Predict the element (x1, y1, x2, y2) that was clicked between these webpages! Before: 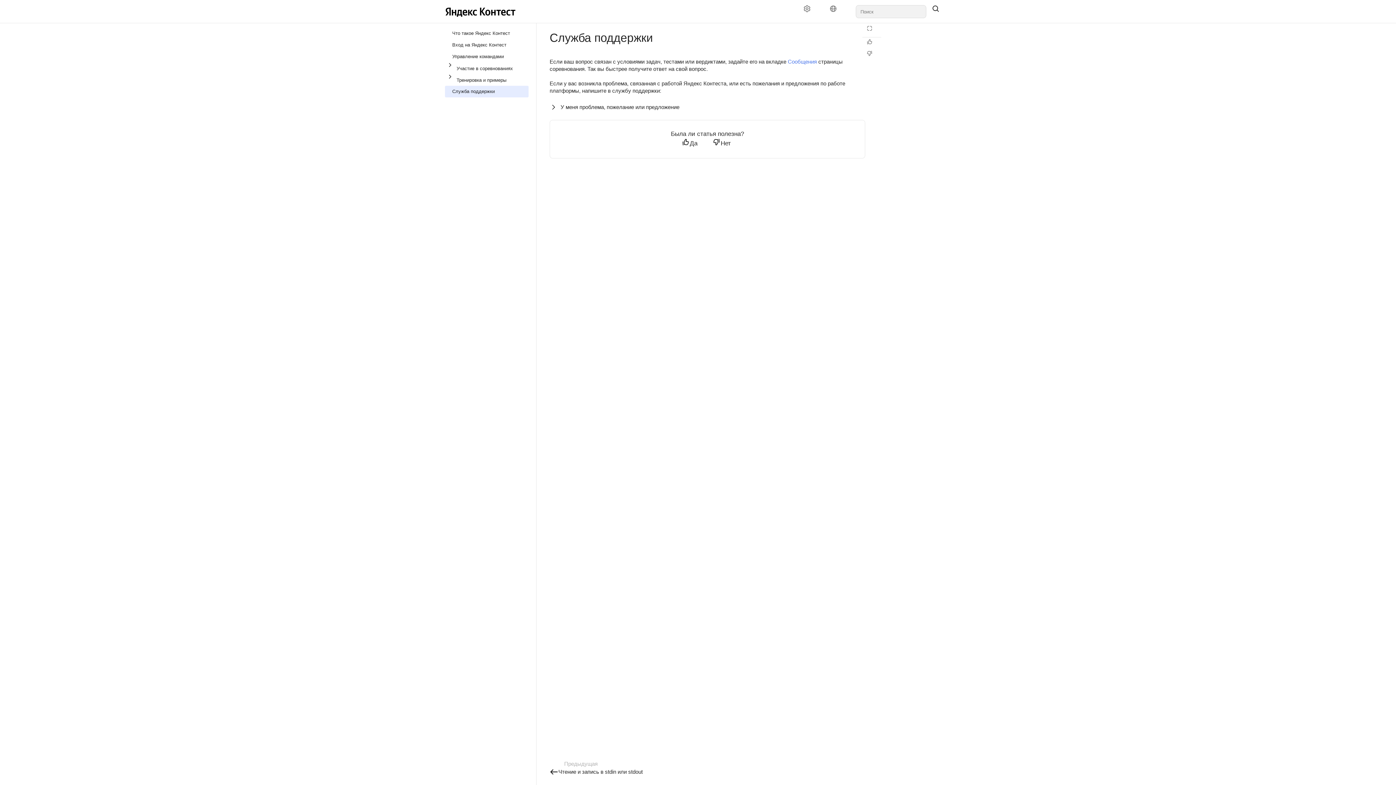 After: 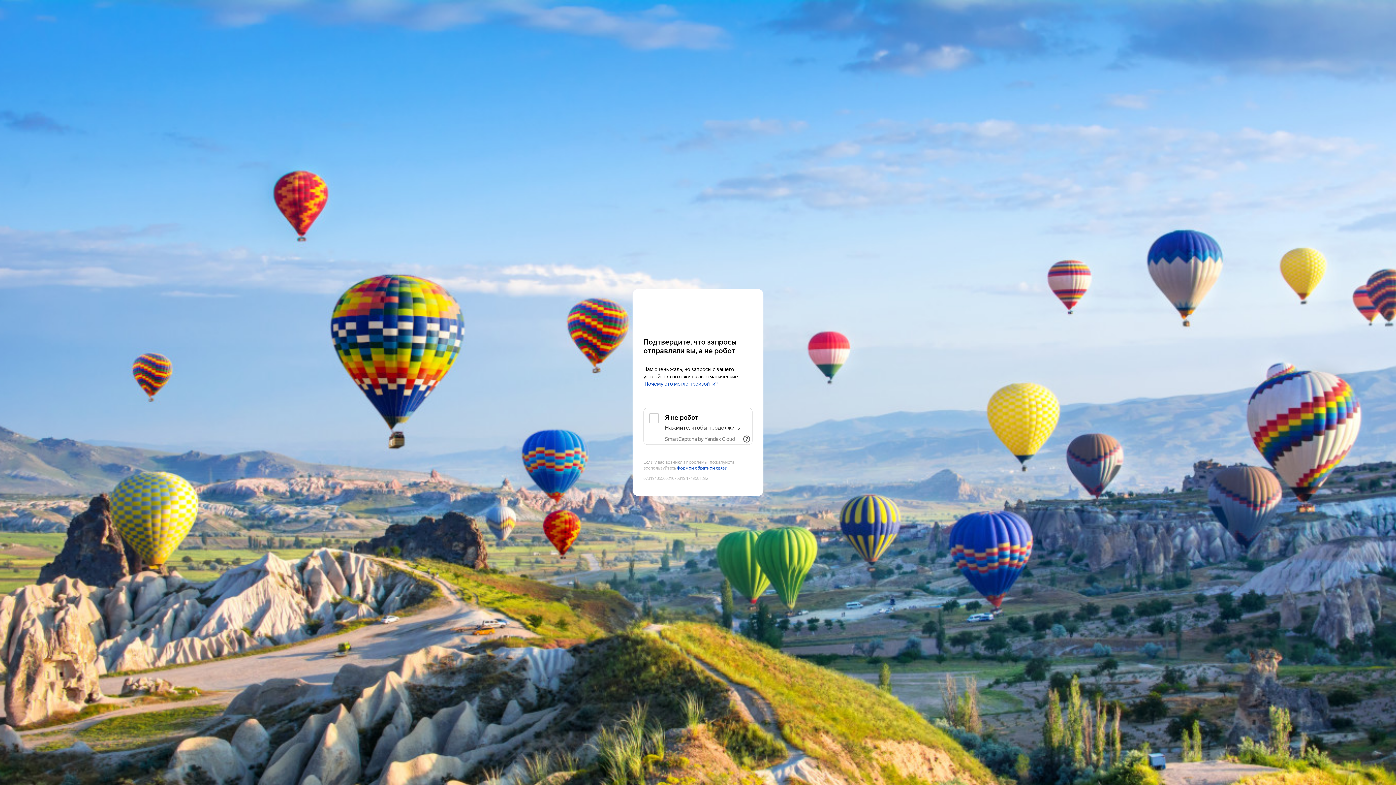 Action: label: Сообщения bbox: (788, 58, 817, 64)